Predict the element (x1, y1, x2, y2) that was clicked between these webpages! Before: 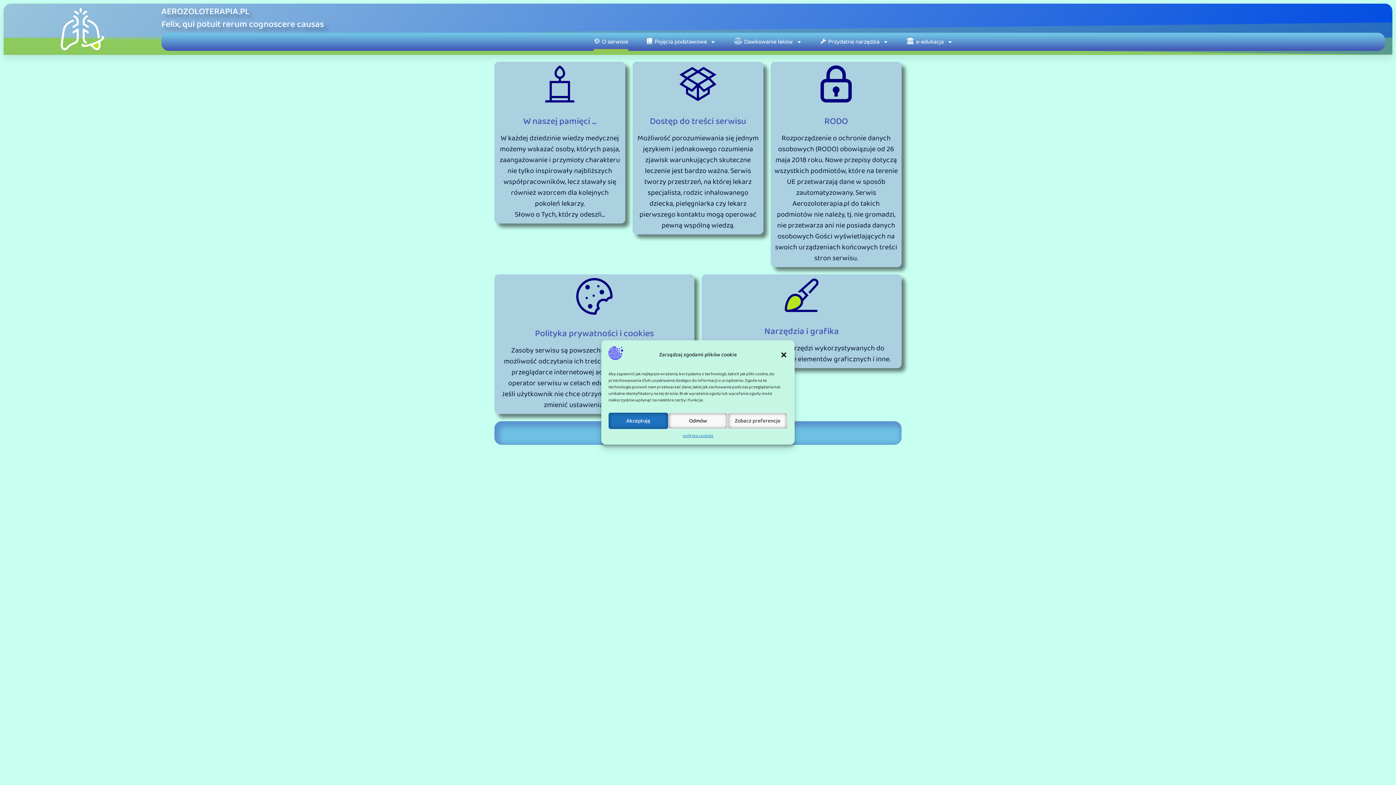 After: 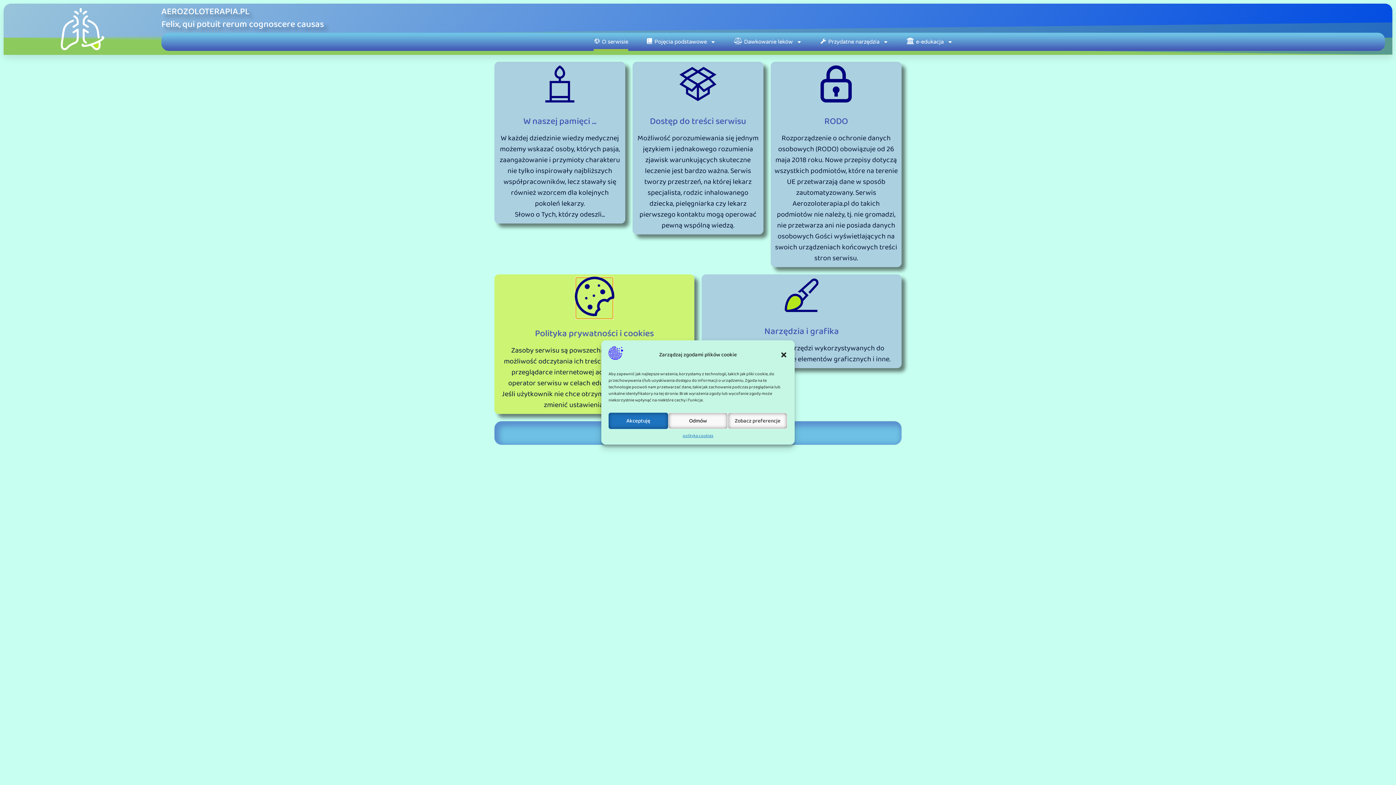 Action: bbox: (576, 306, 612, 318)